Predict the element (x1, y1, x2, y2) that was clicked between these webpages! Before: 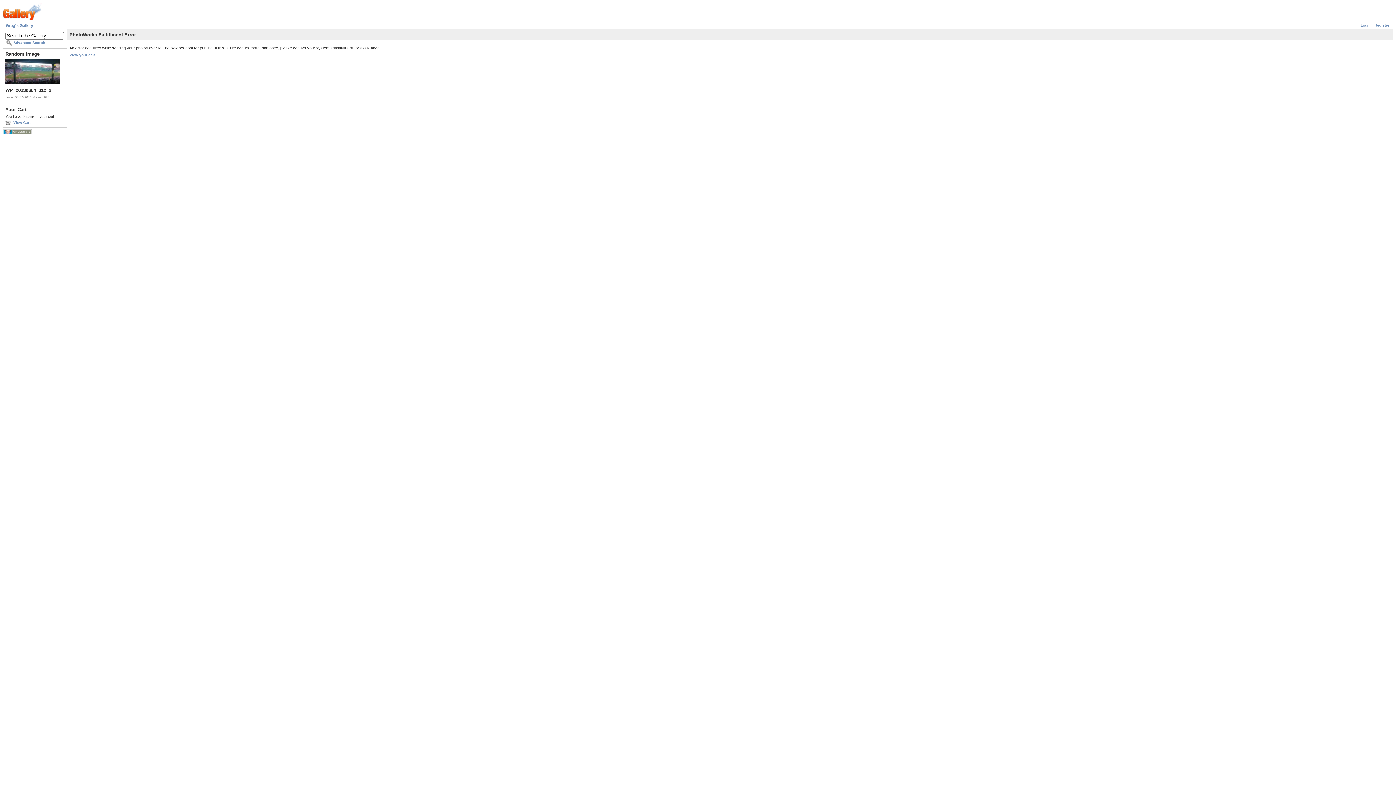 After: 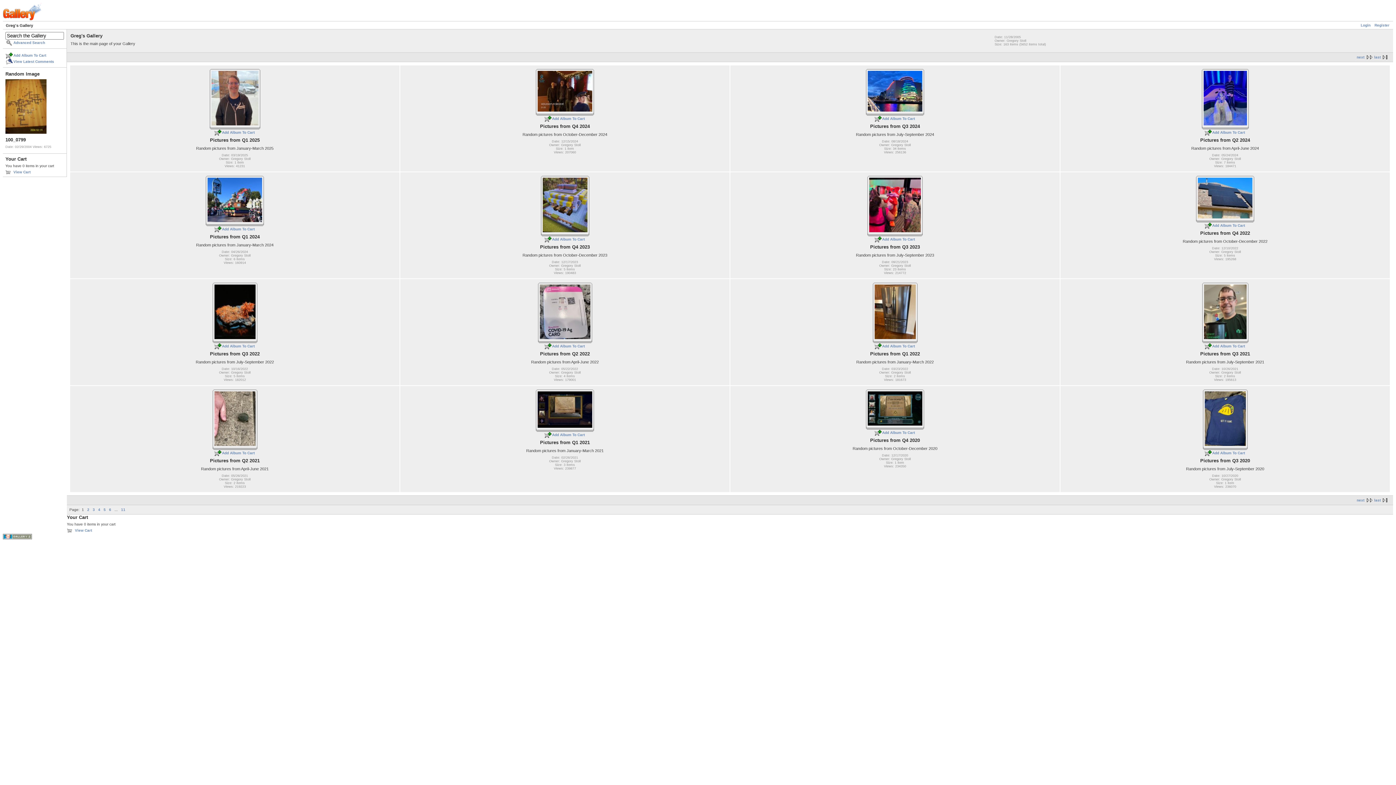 Action: label: Greg's Gallery bbox: (5, 23, 33, 27)